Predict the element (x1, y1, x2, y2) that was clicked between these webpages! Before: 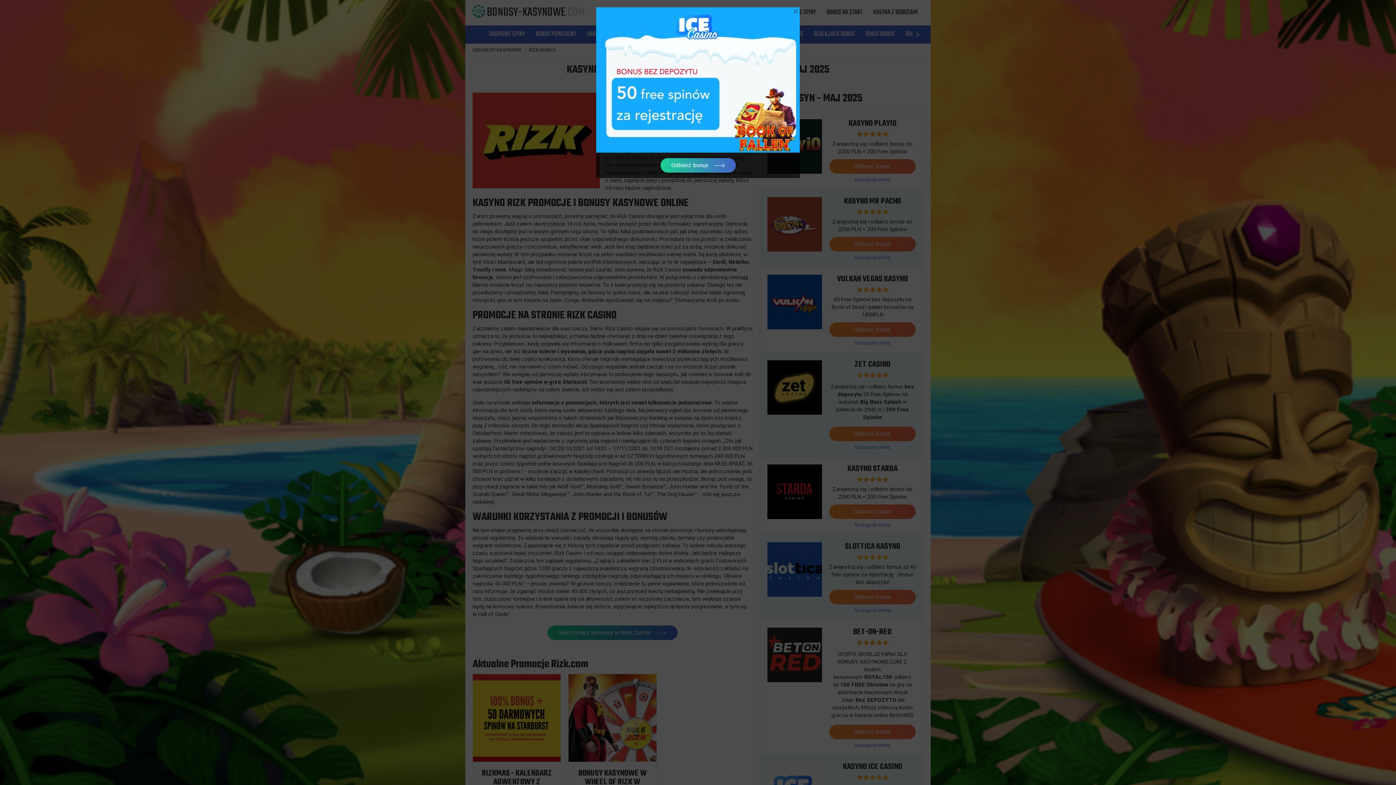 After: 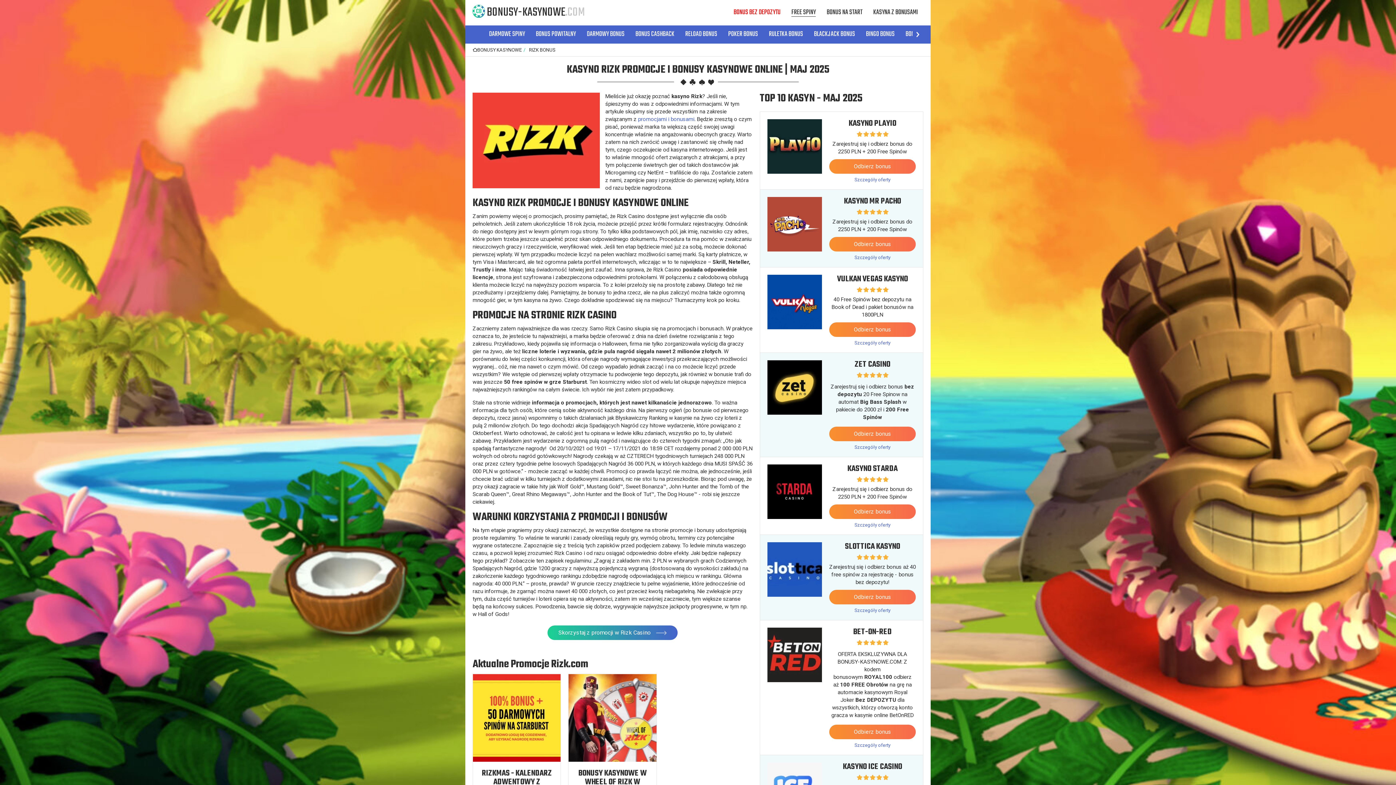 Action: bbox: (792, 9, 800, 13)